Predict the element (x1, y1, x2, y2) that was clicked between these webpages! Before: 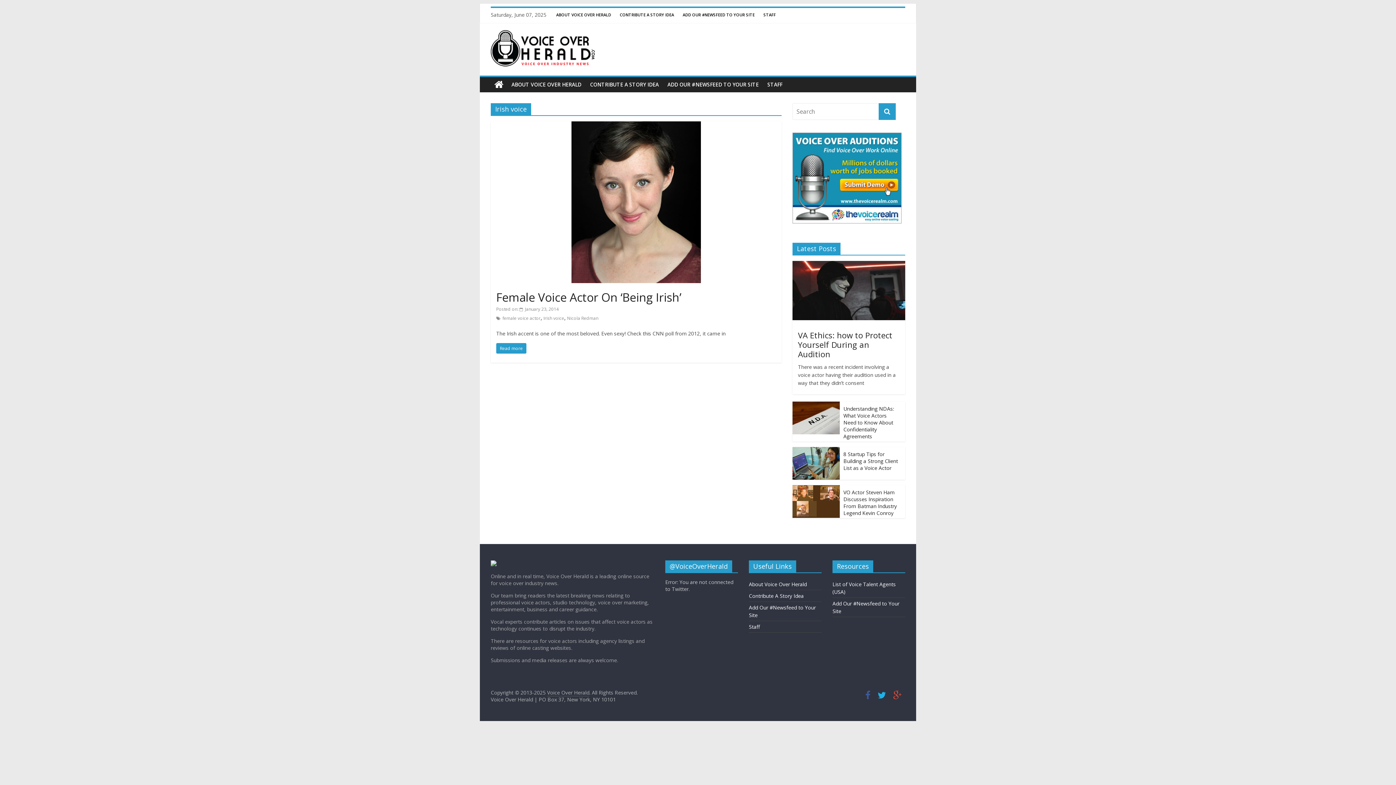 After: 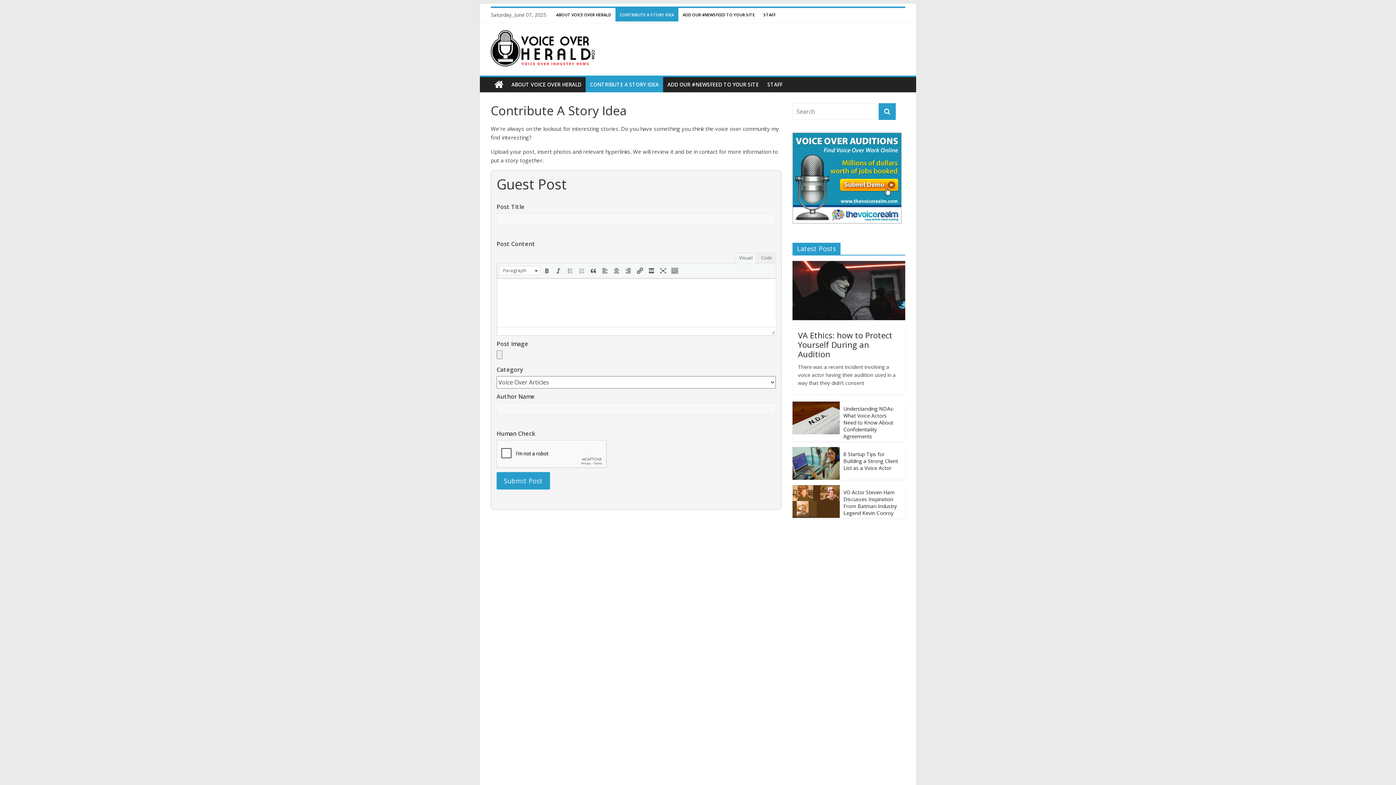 Action: bbox: (749, 592, 803, 599) label: Contribute A Story Idea